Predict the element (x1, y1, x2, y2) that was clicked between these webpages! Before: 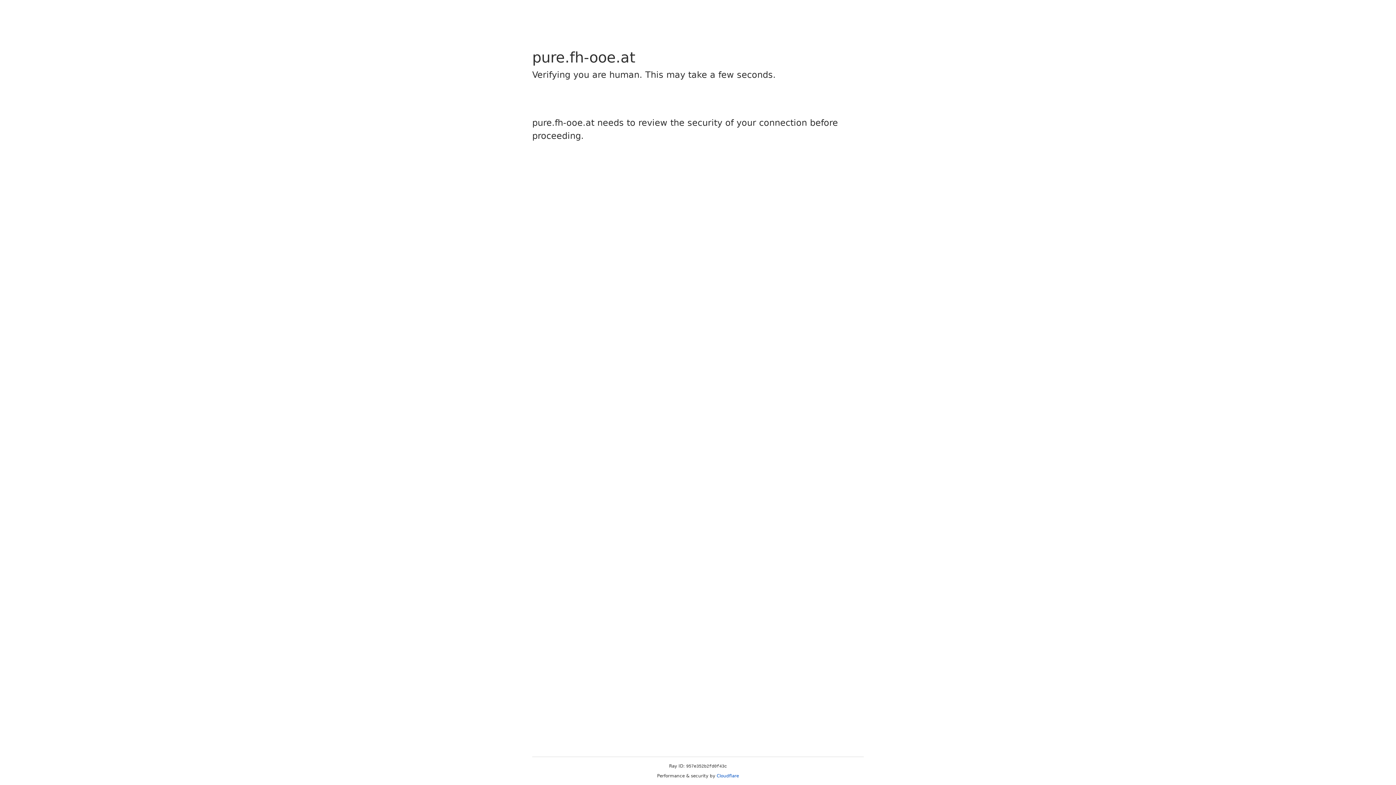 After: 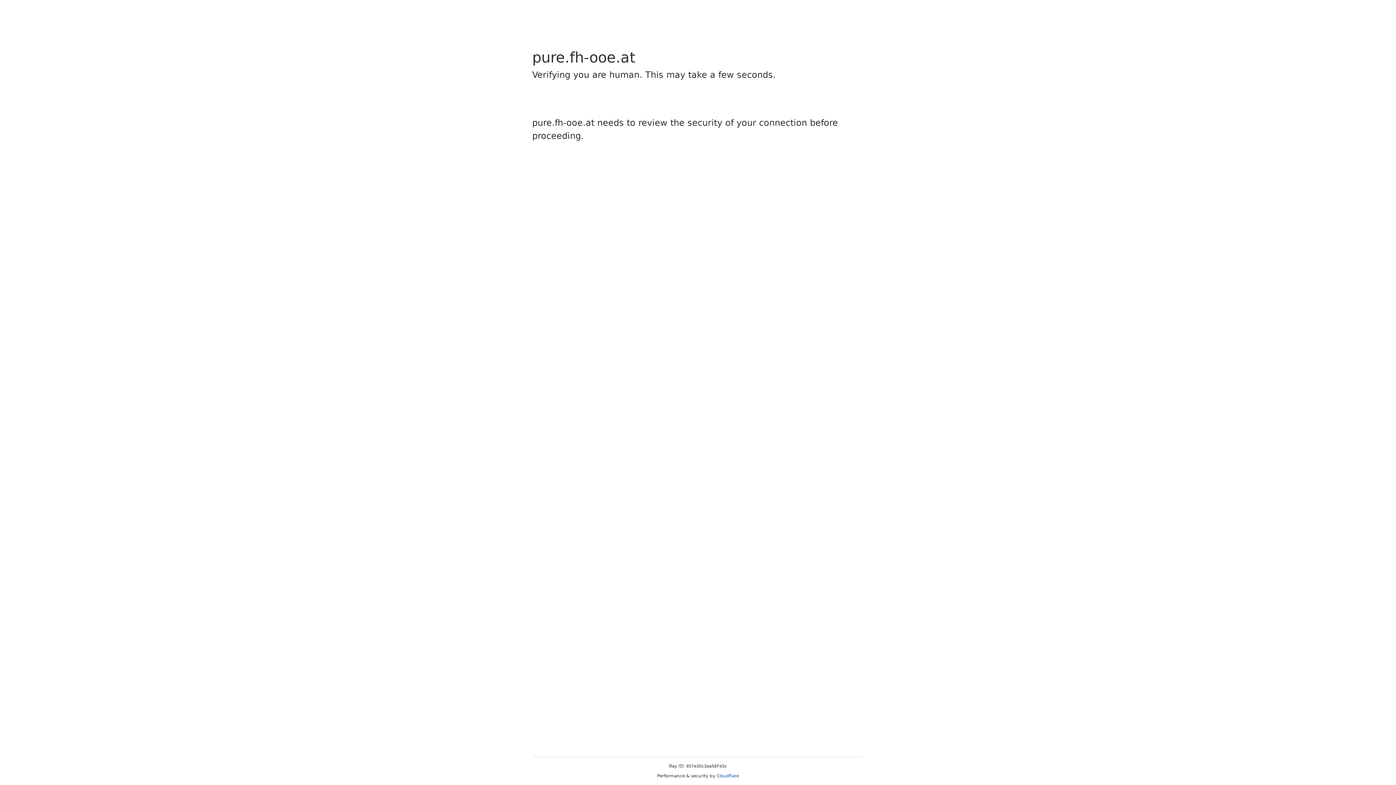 Action: label: Cloudflare bbox: (716, 773, 739, 778)